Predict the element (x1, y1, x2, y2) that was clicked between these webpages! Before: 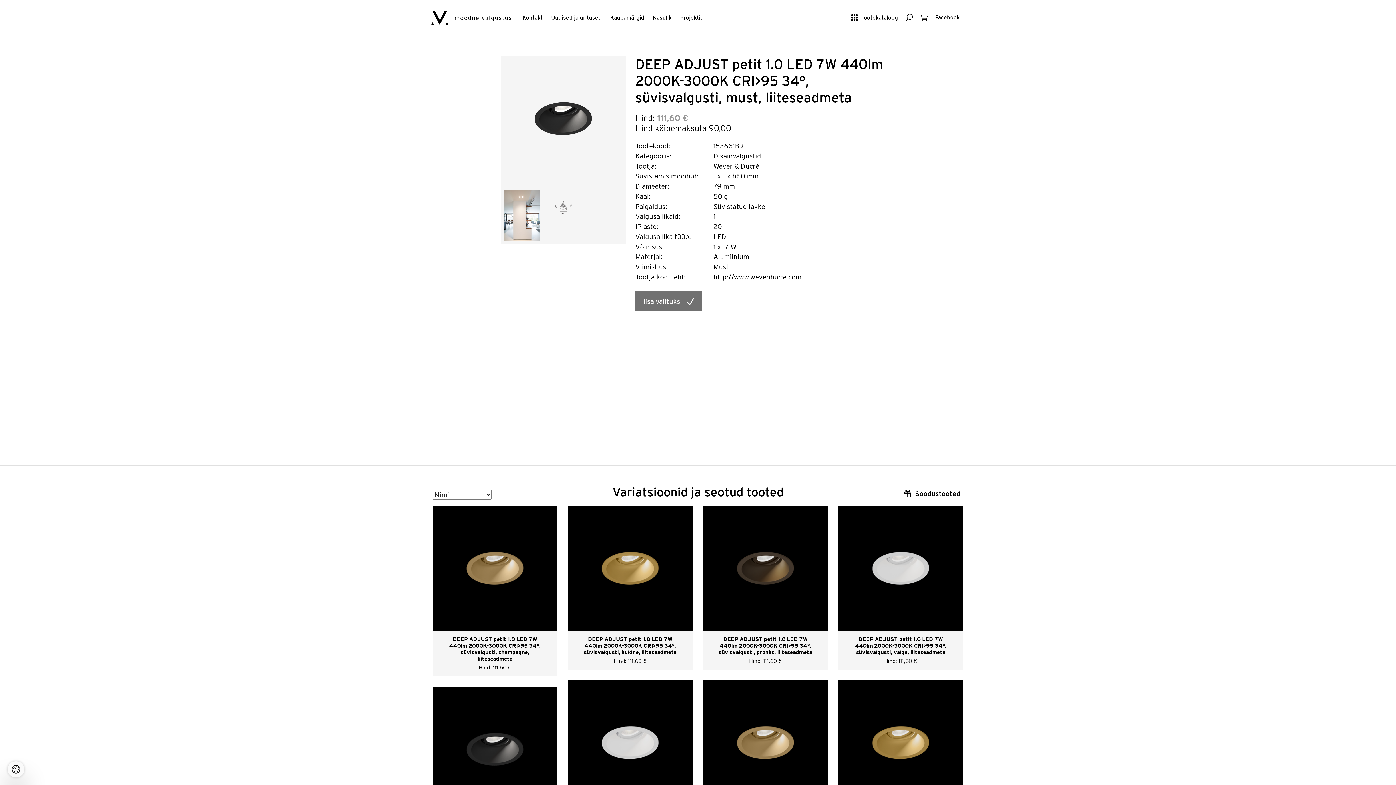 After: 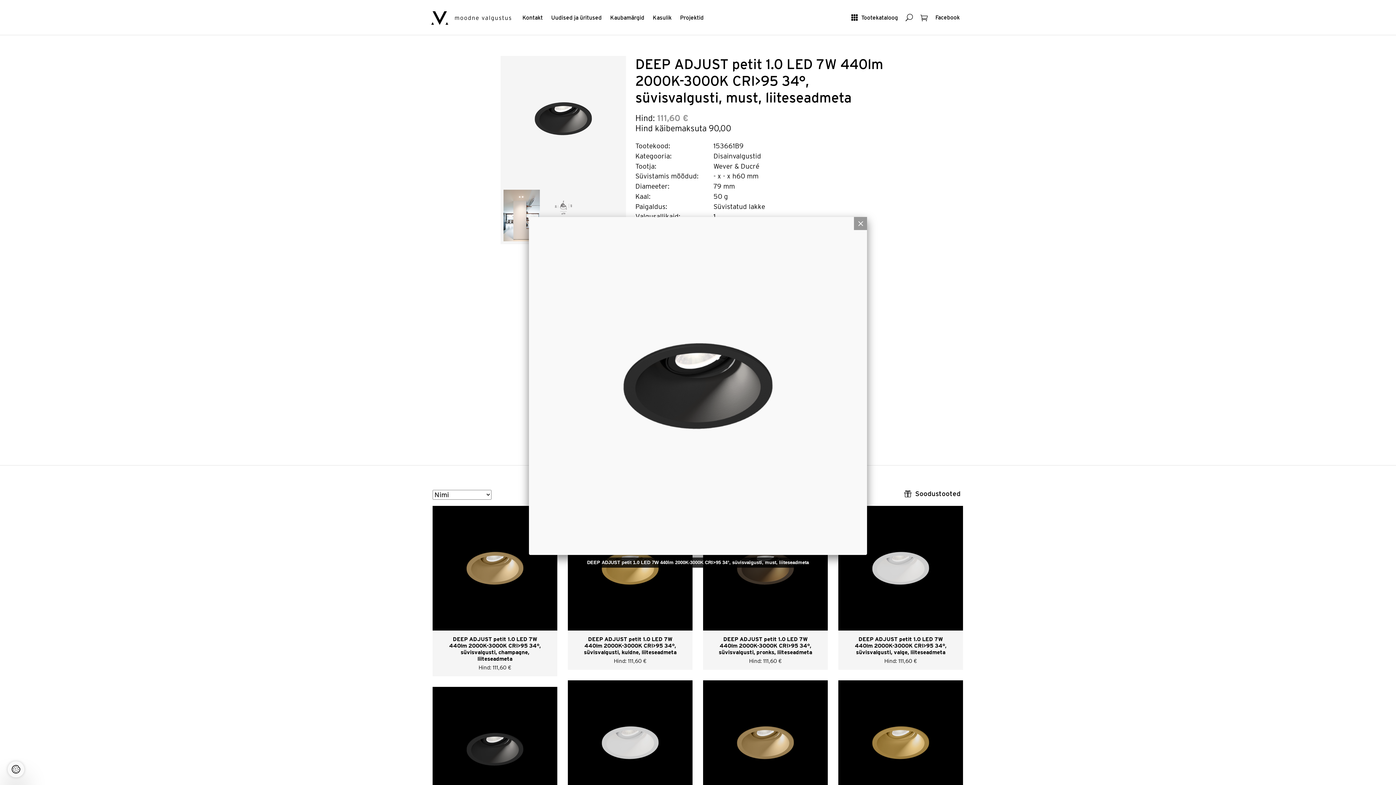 Action: bbox: (500, 114, 626, 122)